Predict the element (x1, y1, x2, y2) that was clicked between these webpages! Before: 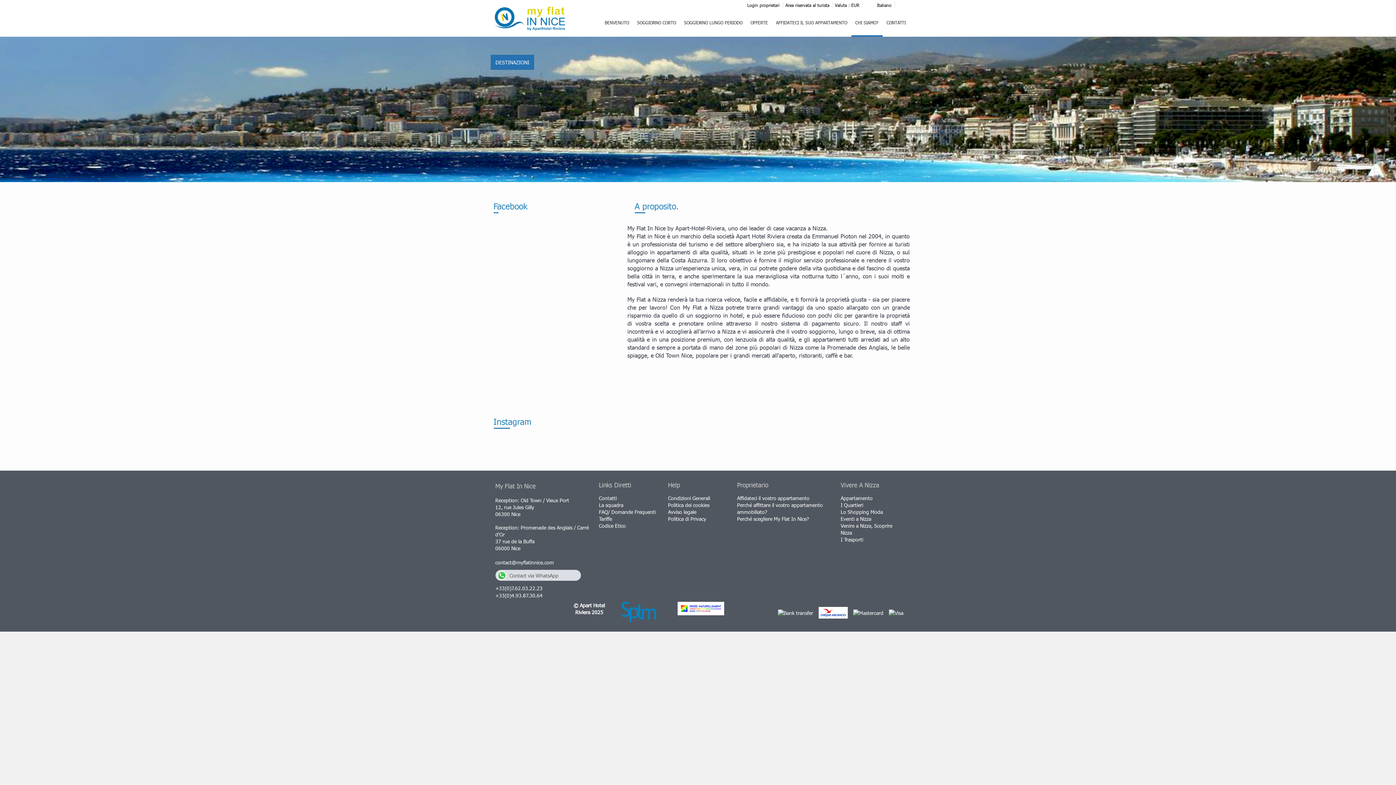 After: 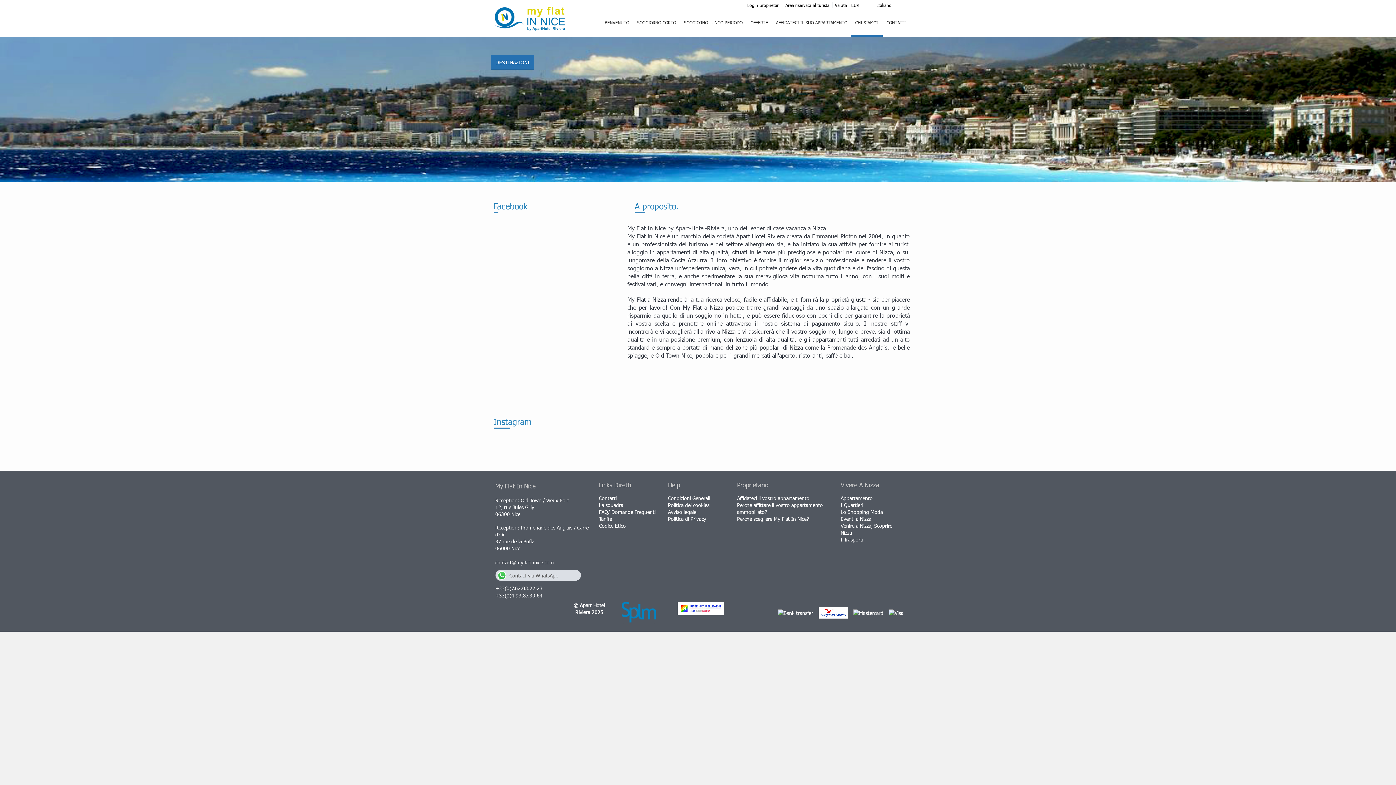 Action: bbox: (522, 607, 534, 618)